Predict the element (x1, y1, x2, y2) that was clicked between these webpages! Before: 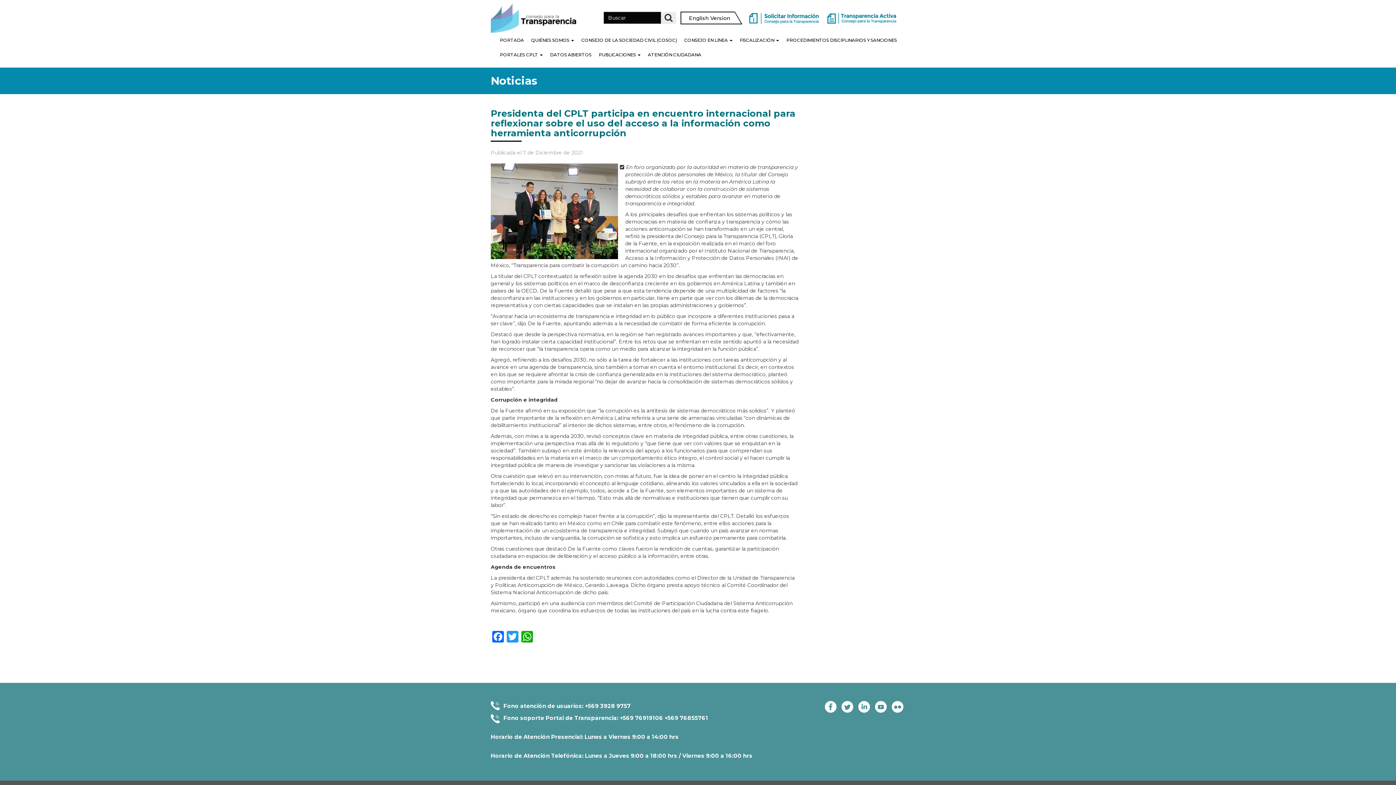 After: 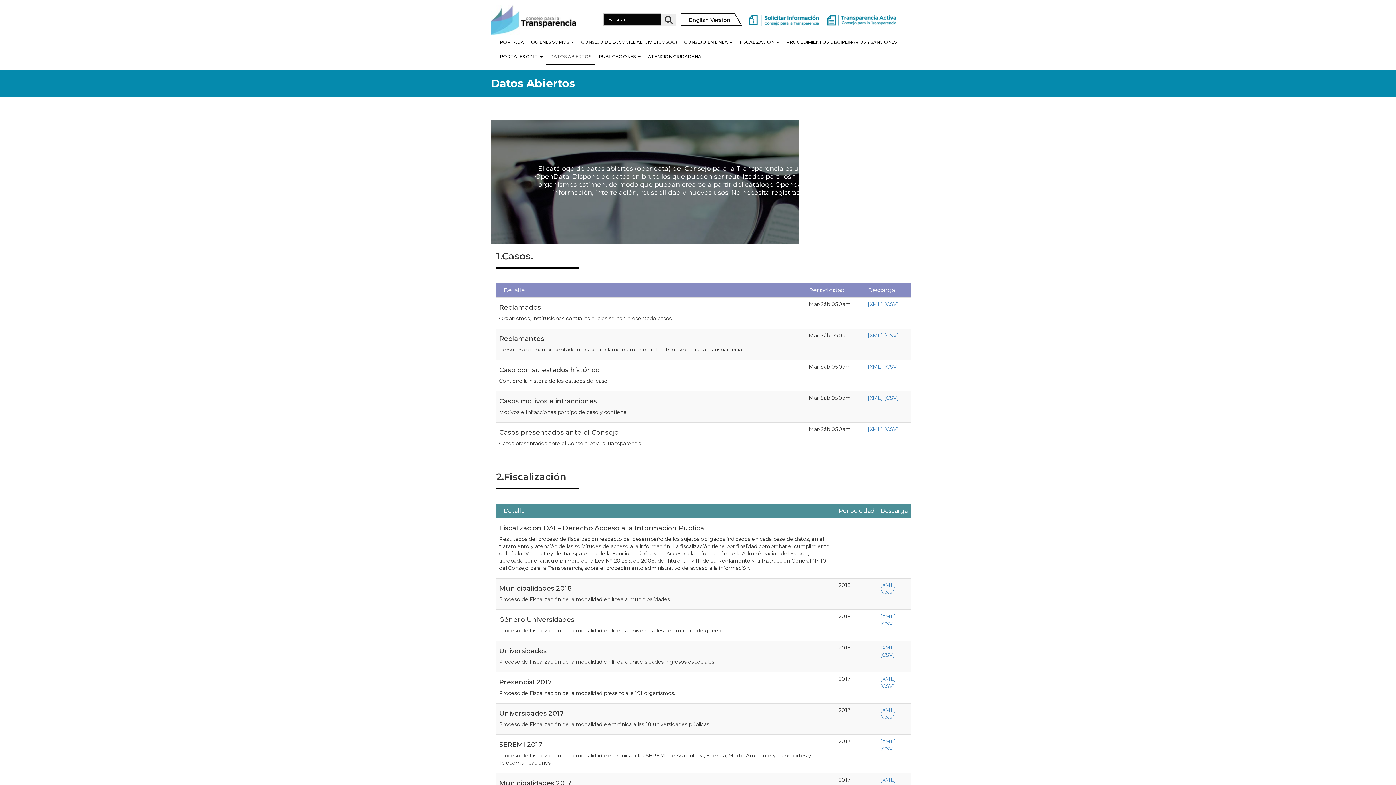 Action: bbox: (546, 47, 595, 62) label: DATOS ABIERTOS